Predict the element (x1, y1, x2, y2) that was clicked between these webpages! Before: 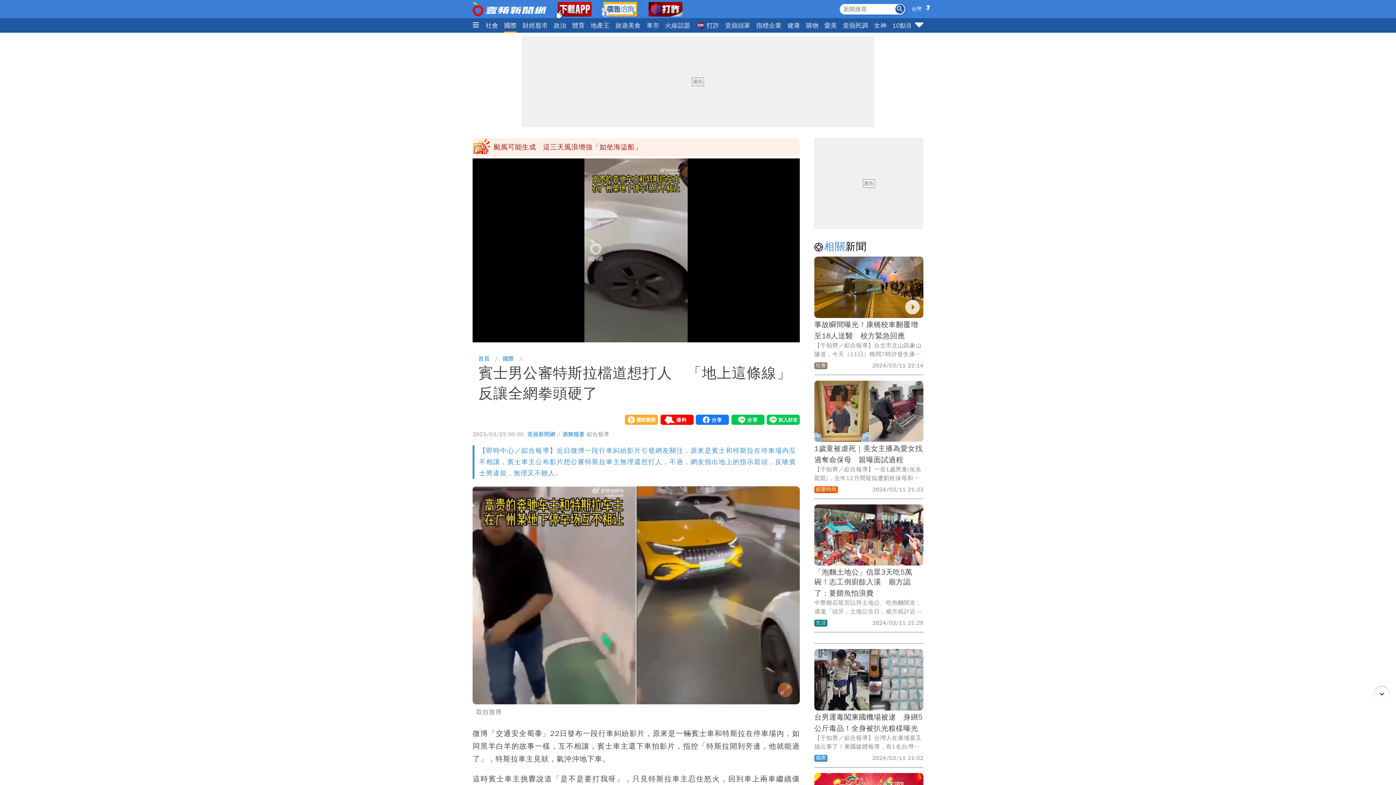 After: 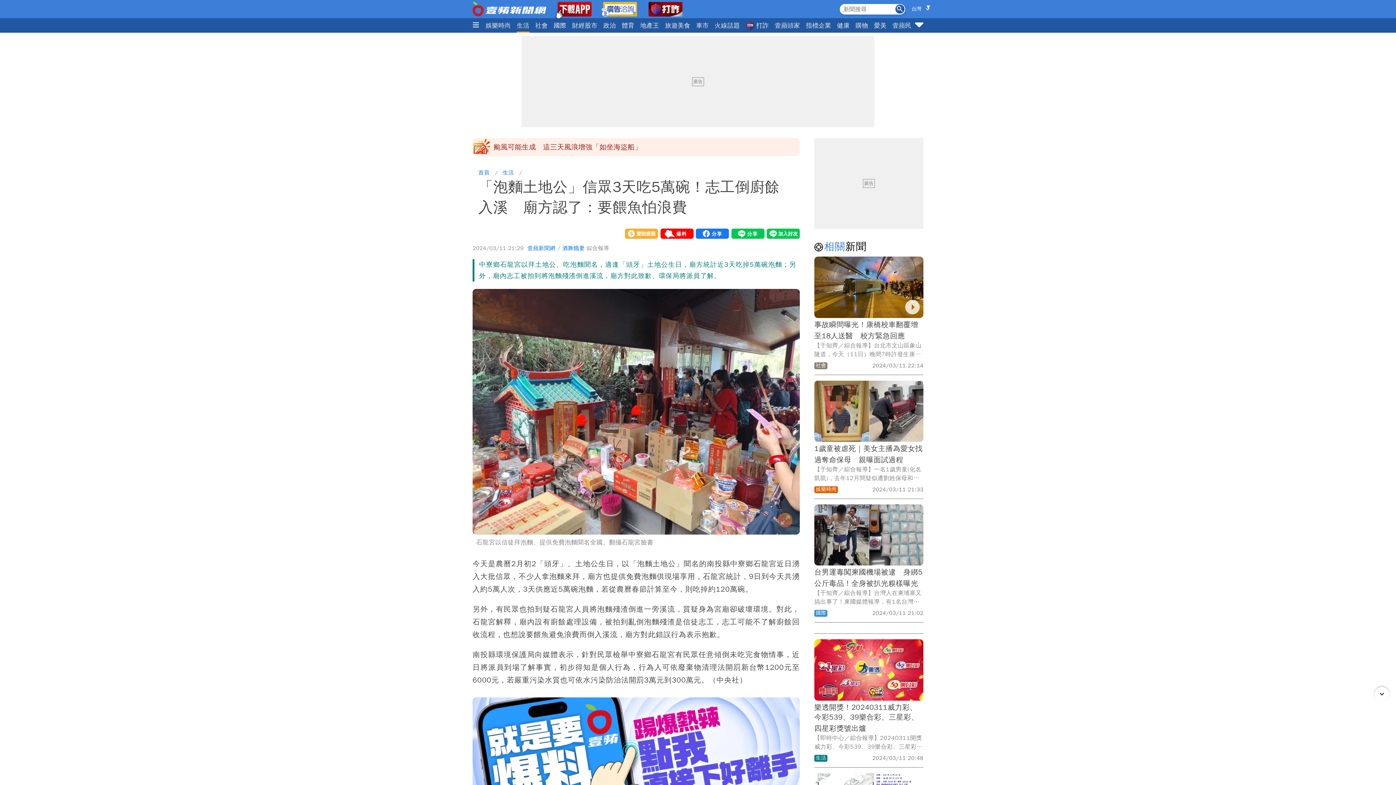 Action: bbox: (814, 568, 912, 598) label: 「泡麵土地公」信眾3天吃5萬碗！志工倒廚餘入溪　廟方認了：要餵魚怕浪費